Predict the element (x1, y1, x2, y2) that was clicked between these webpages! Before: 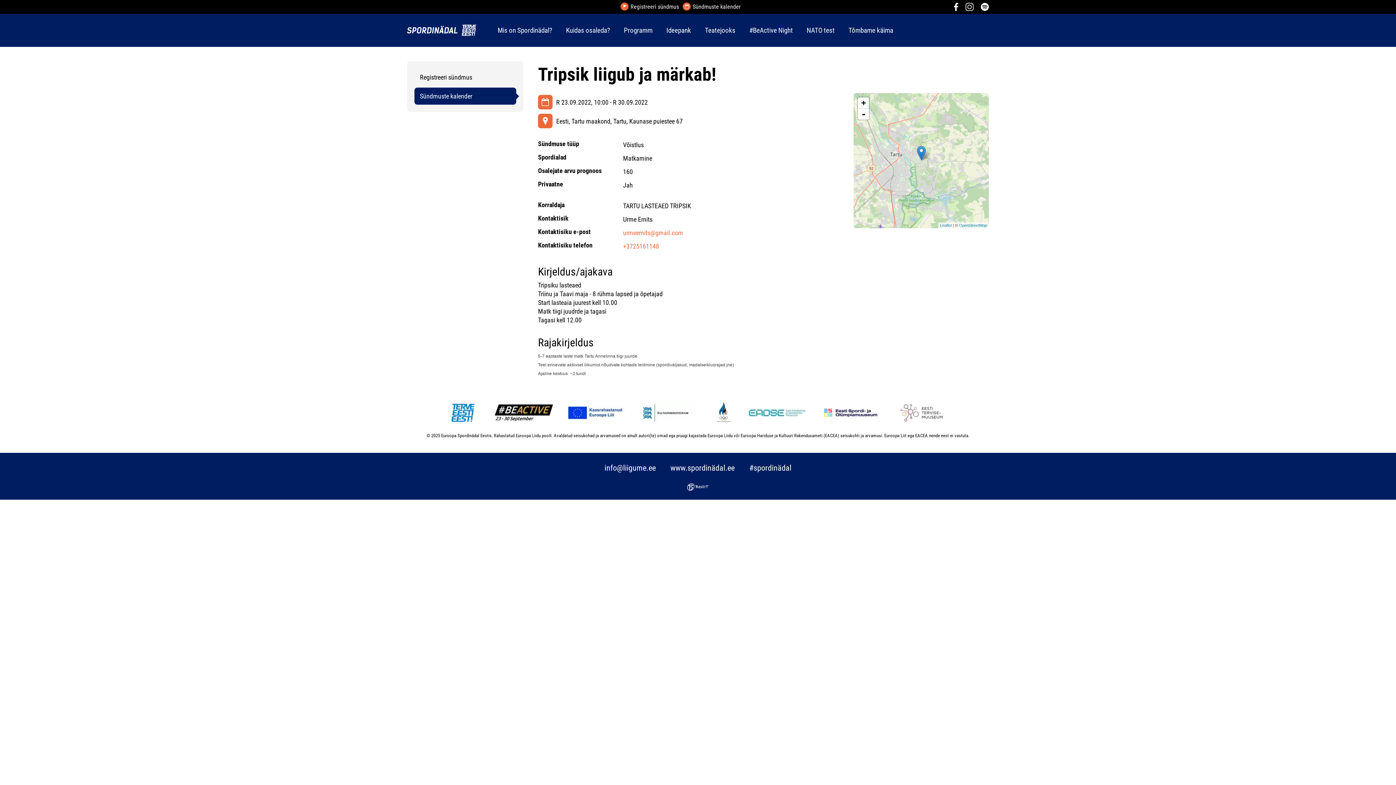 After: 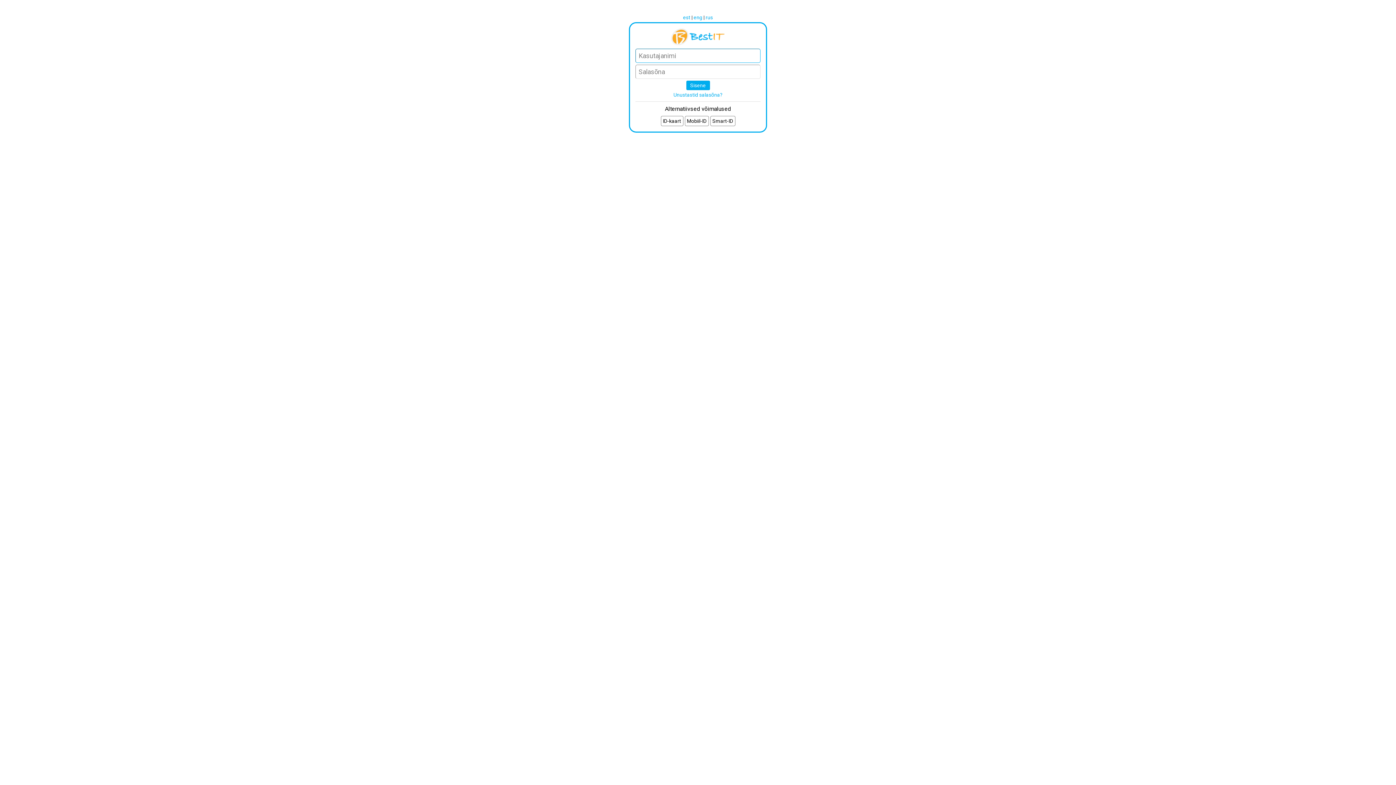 Action: label:    
... bbox: (0, 1, 4, 8)